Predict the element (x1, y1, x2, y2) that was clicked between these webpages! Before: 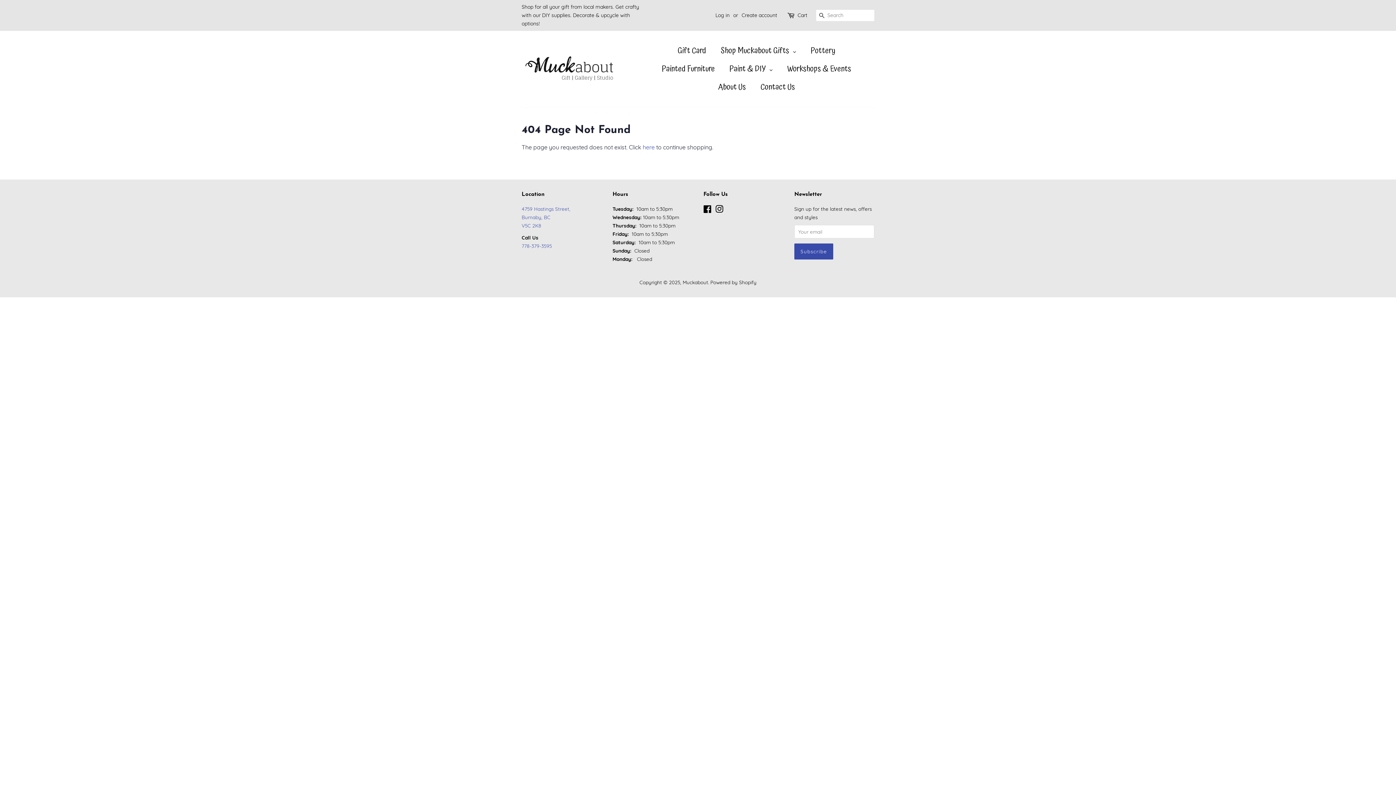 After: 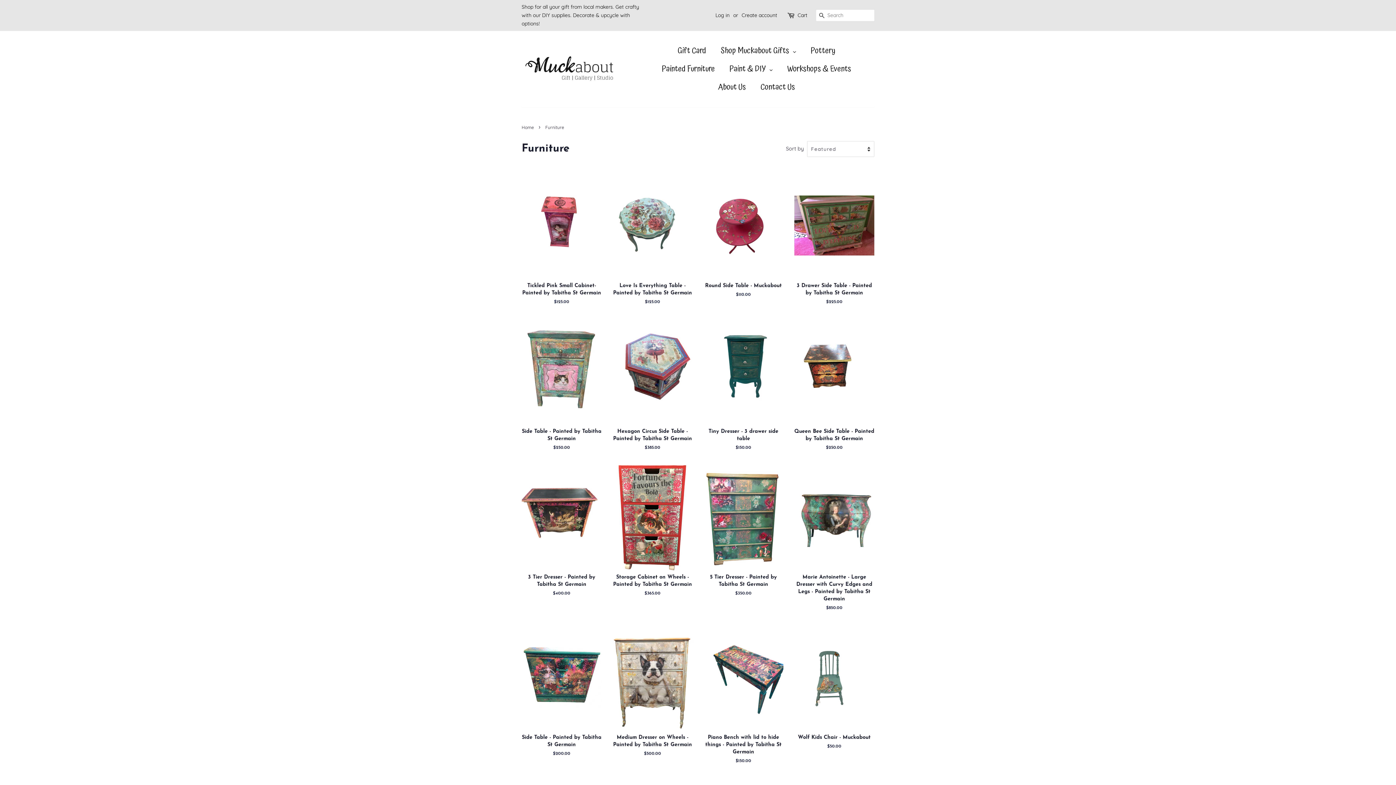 Action: label: Painted Furniture bbox: (654, 60, 722, 78)